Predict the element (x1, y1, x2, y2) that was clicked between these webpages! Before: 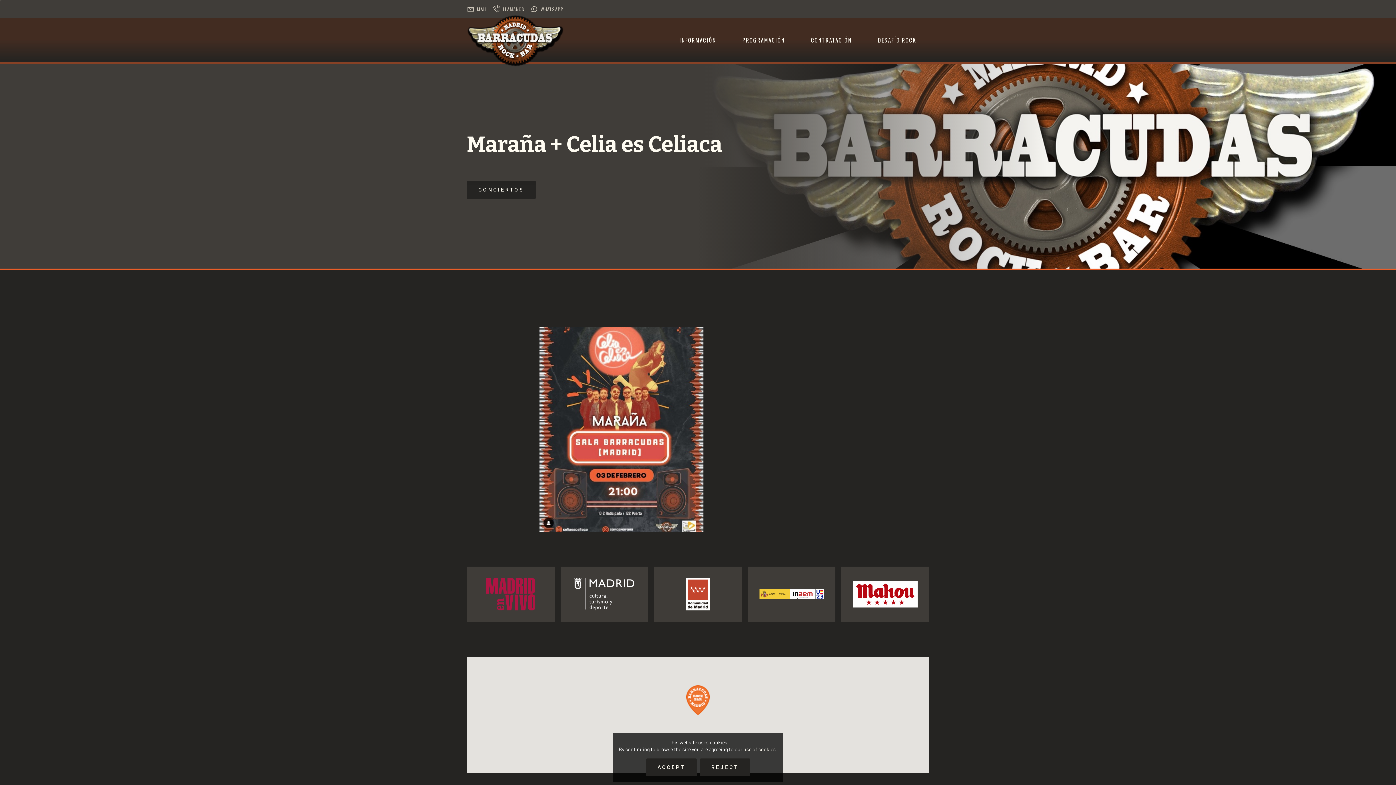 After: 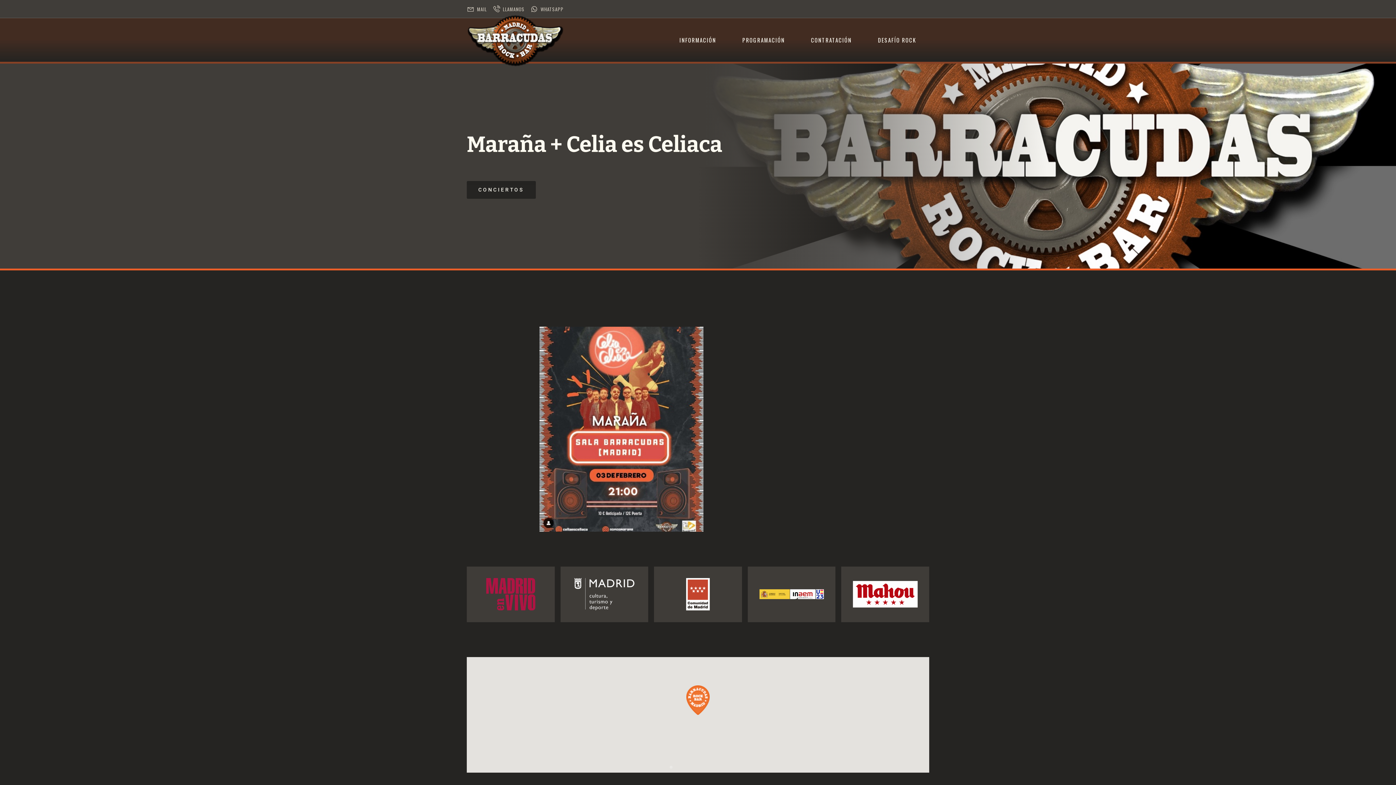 Action: bbox: (646, 758, 696, 776) label: ACCEPT